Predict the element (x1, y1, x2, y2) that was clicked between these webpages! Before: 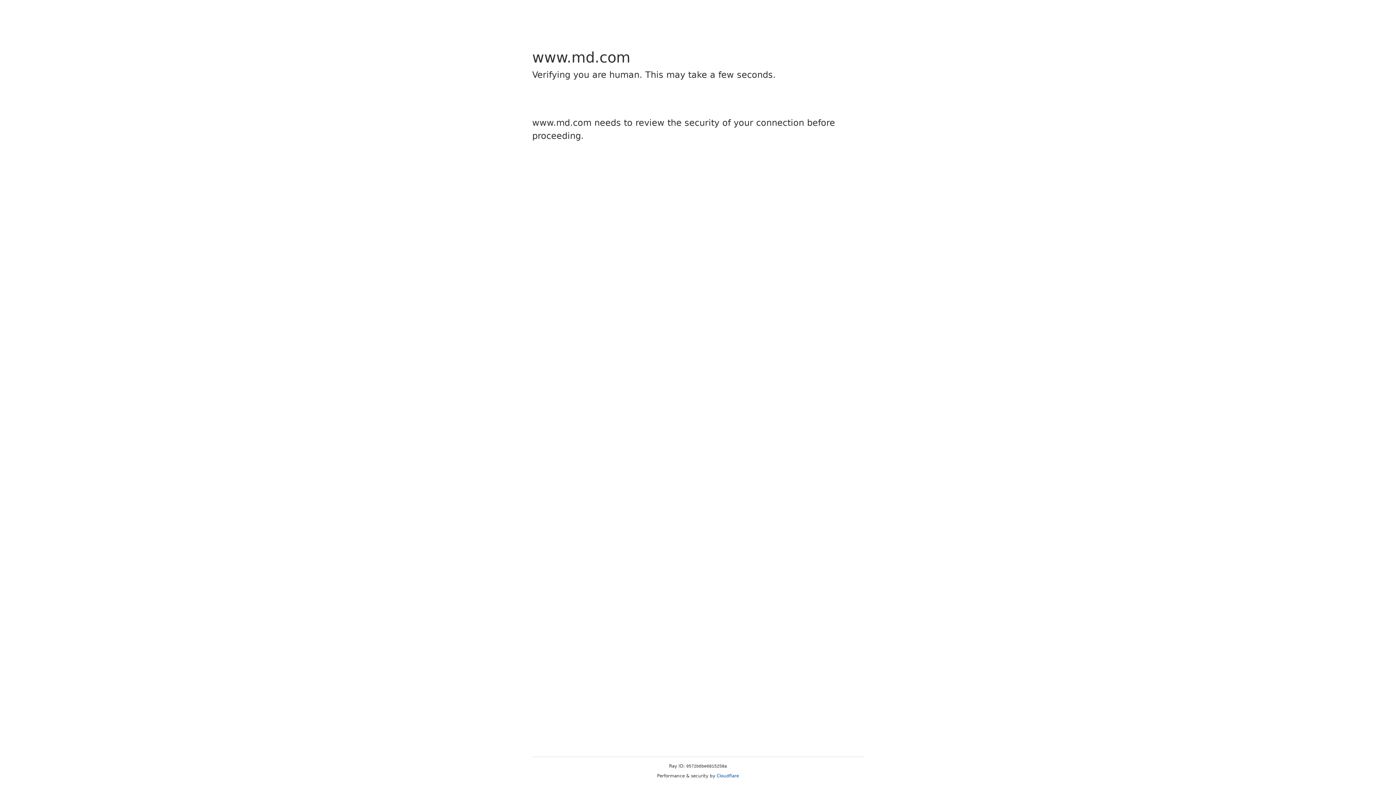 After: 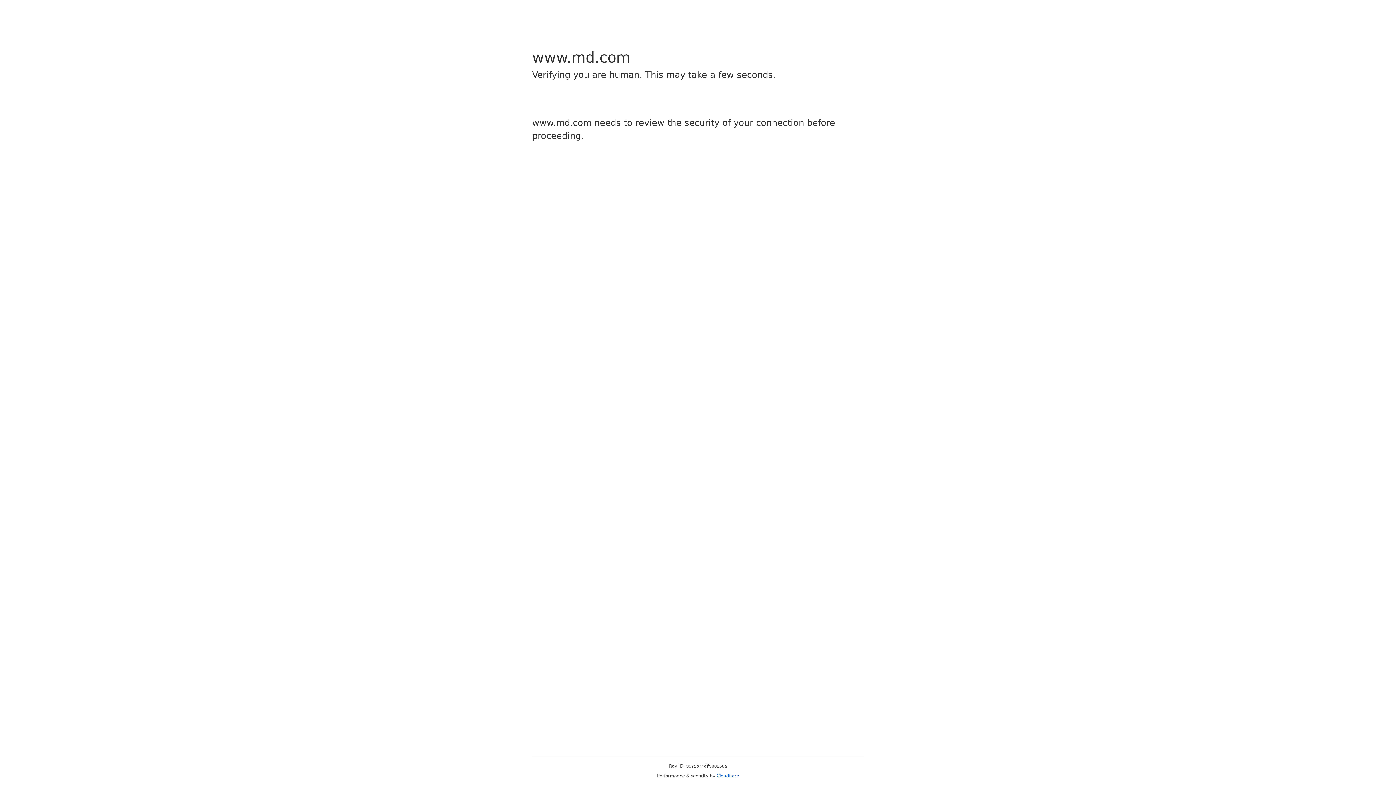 Action: label: Cloudflare bbox: (716, 773, 739, 778)